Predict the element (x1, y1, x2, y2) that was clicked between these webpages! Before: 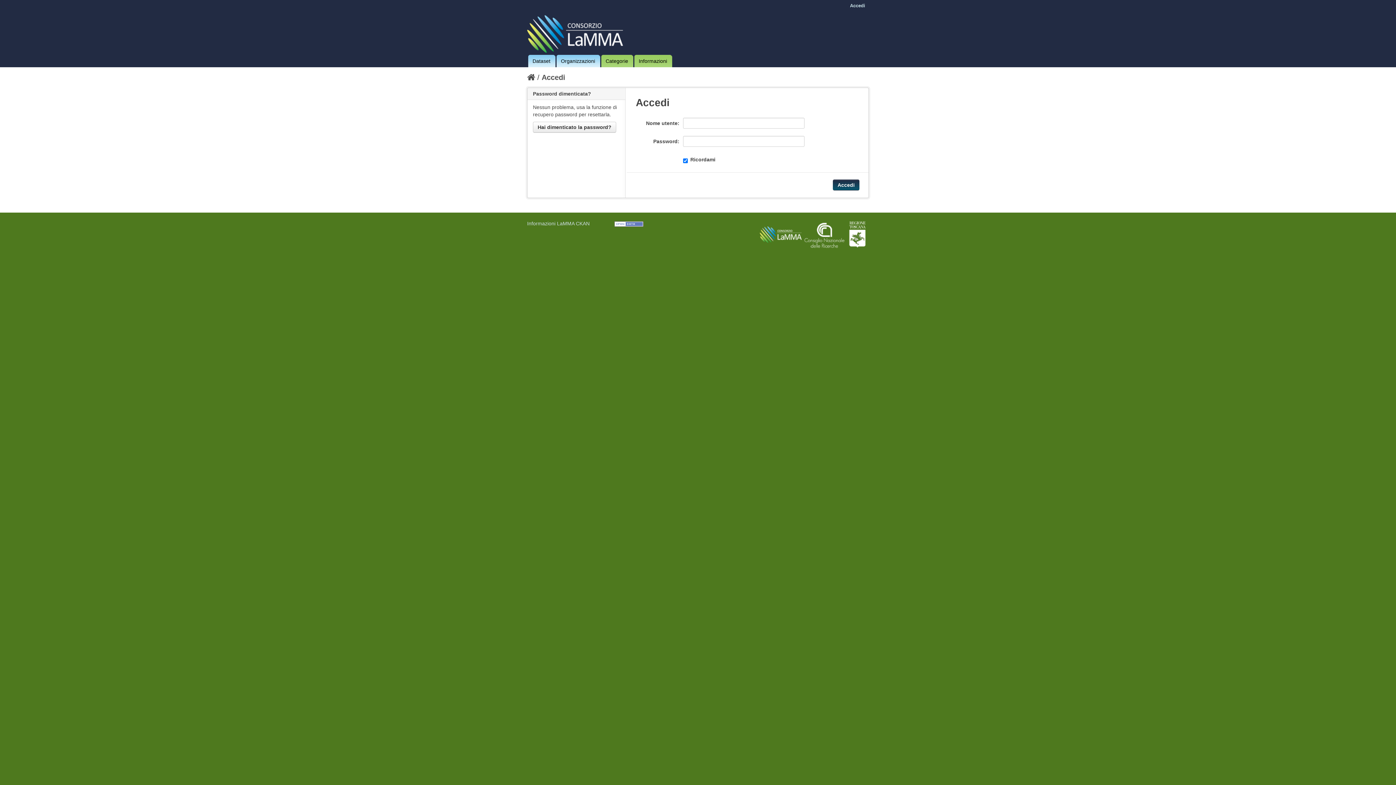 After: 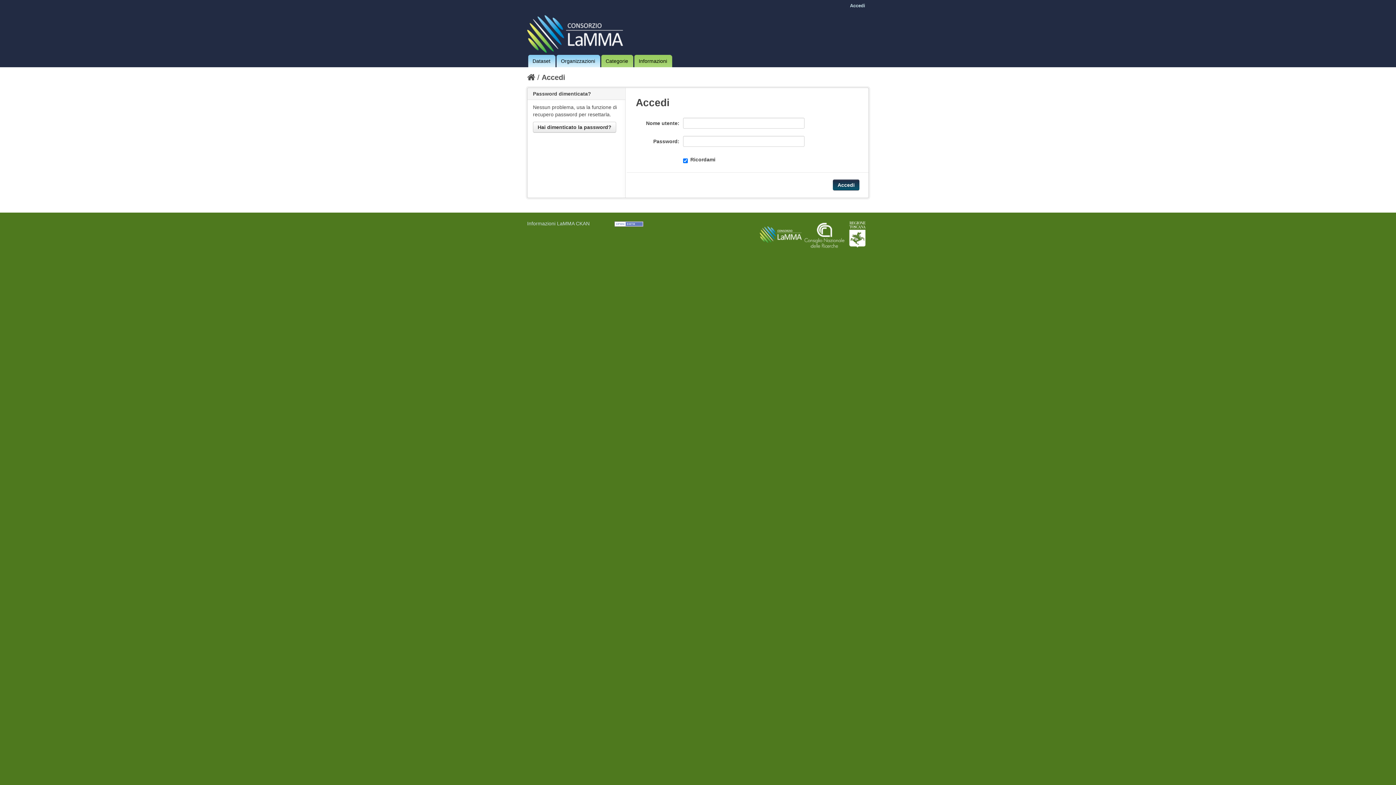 Action: bbox: (803, 231, 846, 237)